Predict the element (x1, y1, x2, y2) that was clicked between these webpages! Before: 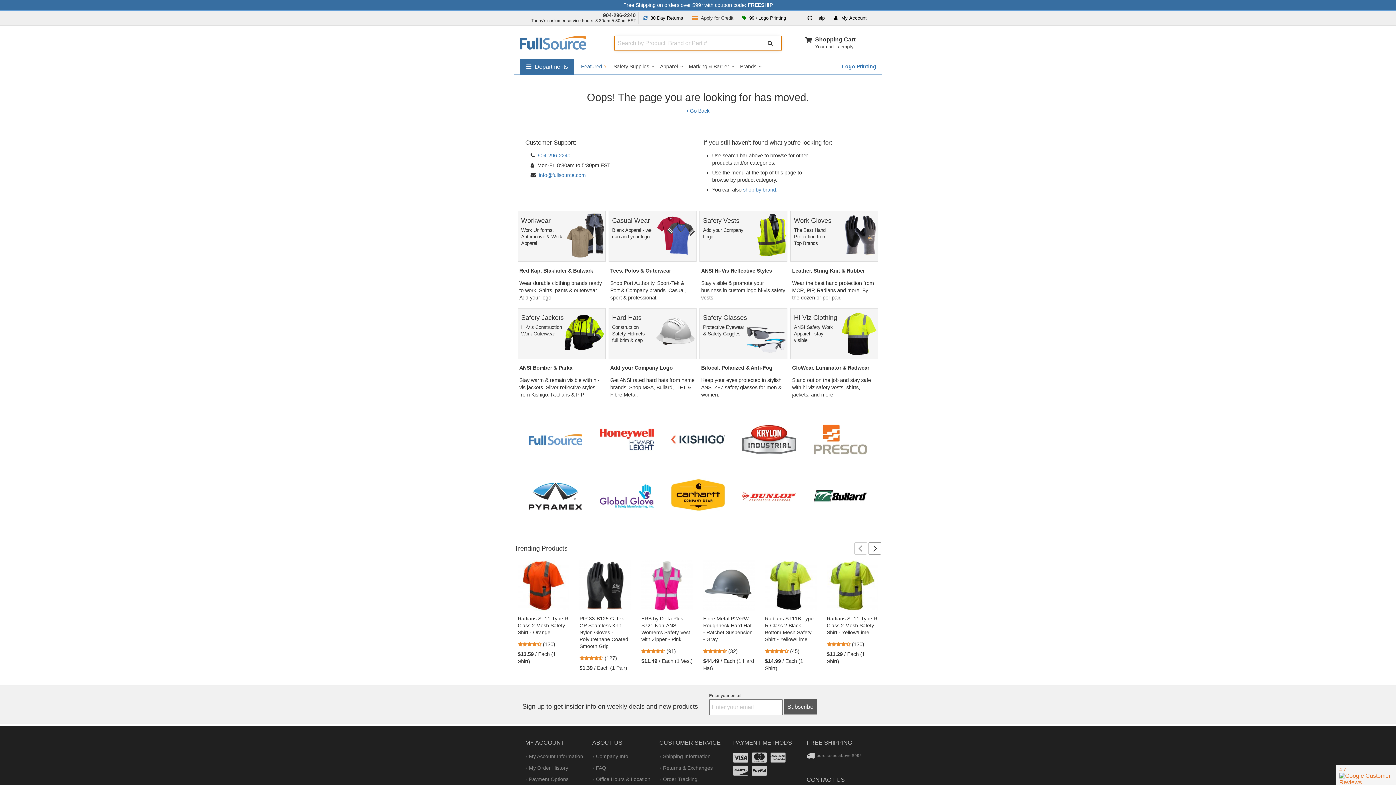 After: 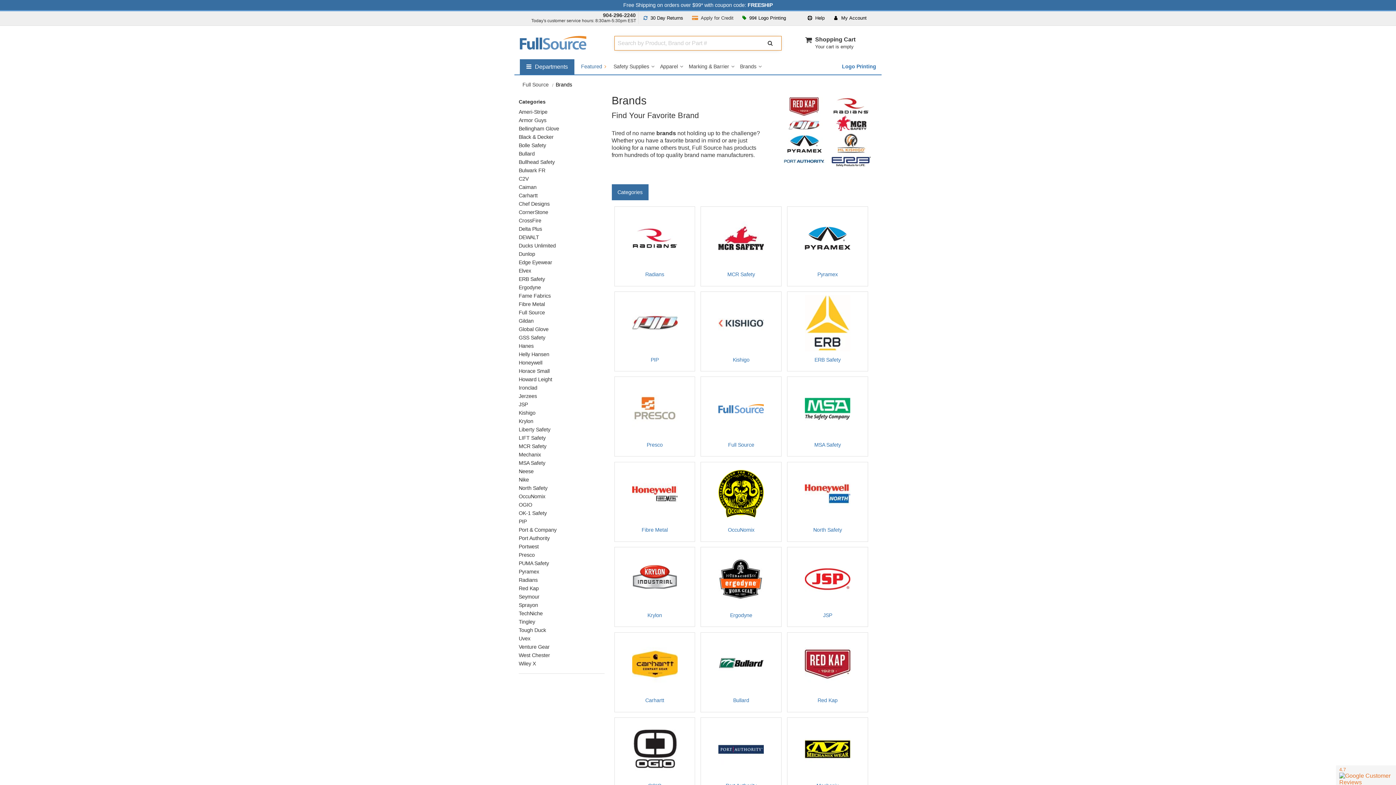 Action: bbox: (736, 59, 760, 73) label: Brands